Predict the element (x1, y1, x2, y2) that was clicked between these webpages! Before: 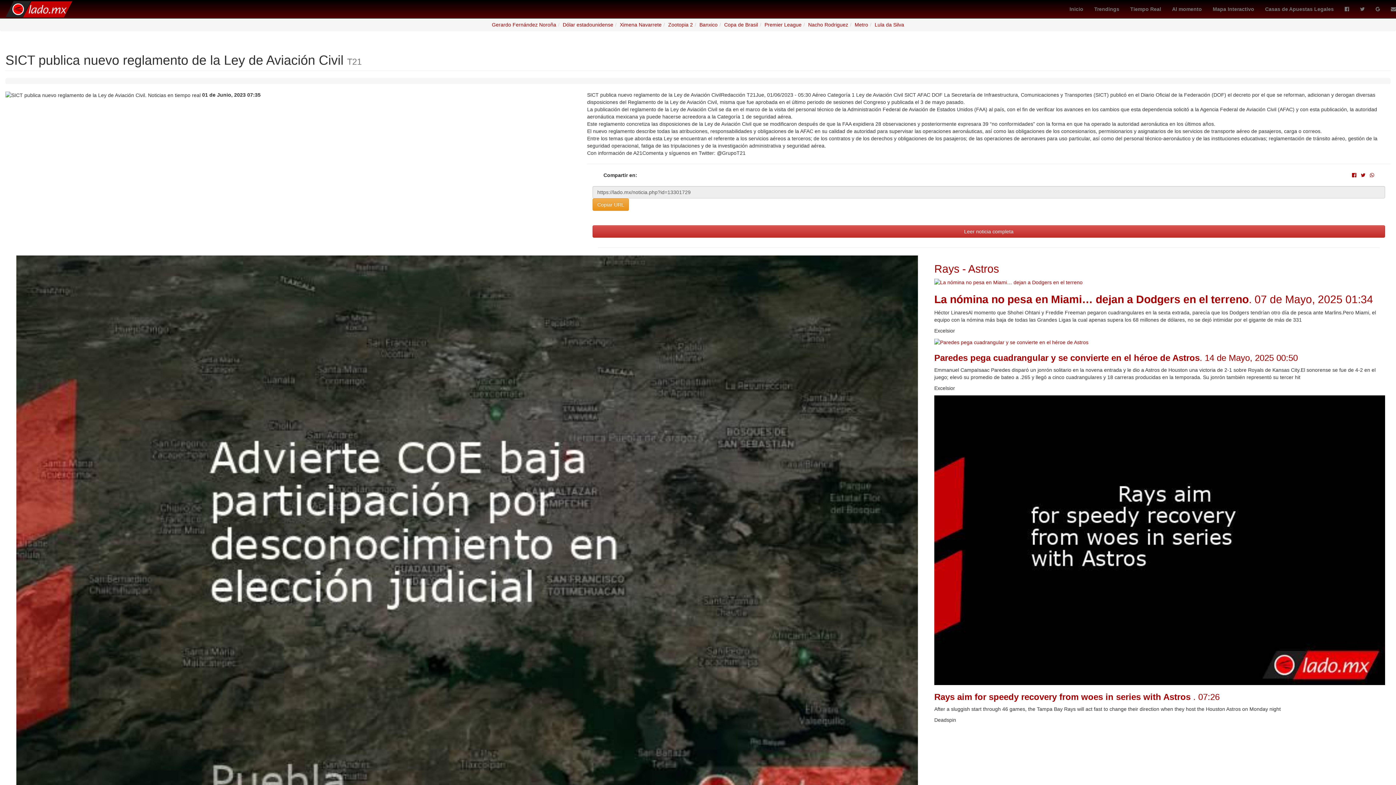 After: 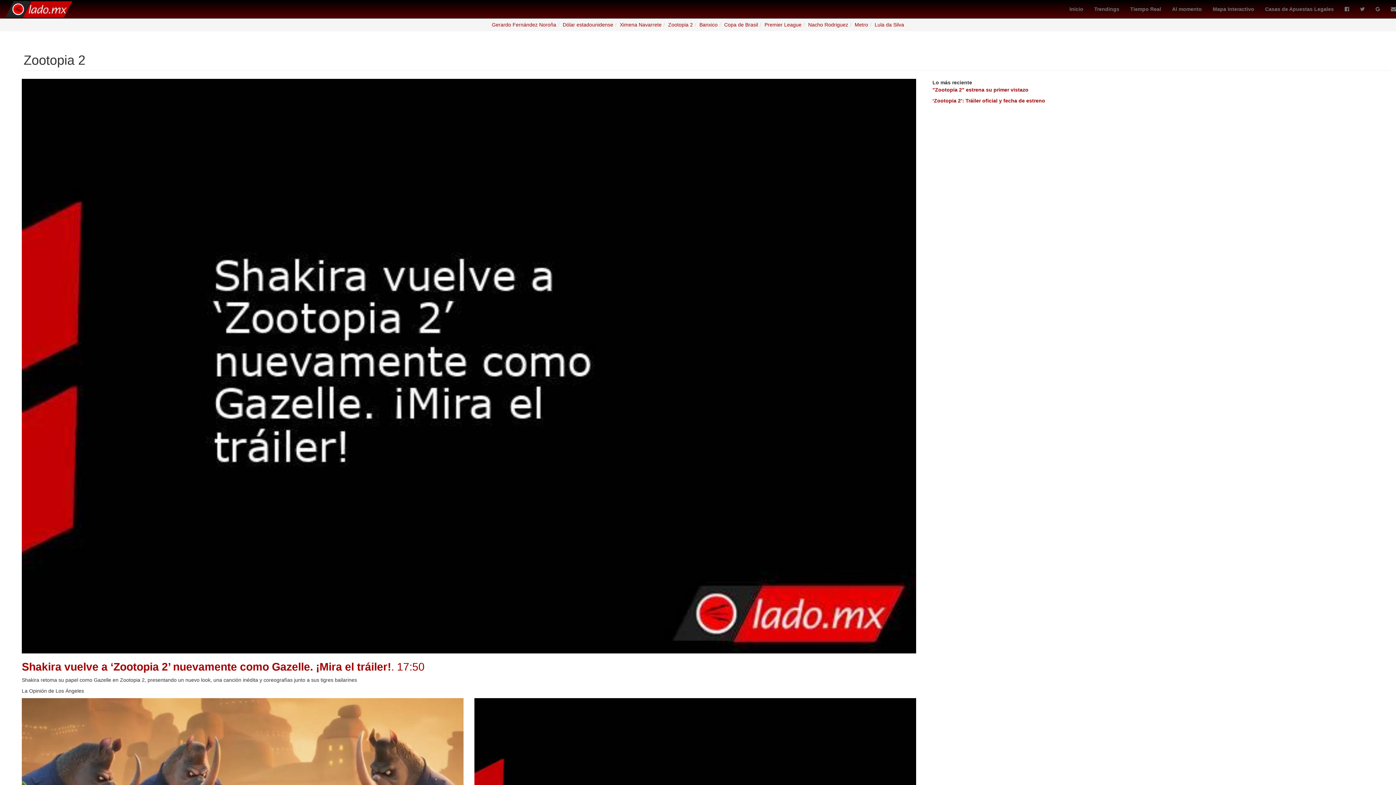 Action: bbox: (668, 21, 693, 27) label: Zootopia 2